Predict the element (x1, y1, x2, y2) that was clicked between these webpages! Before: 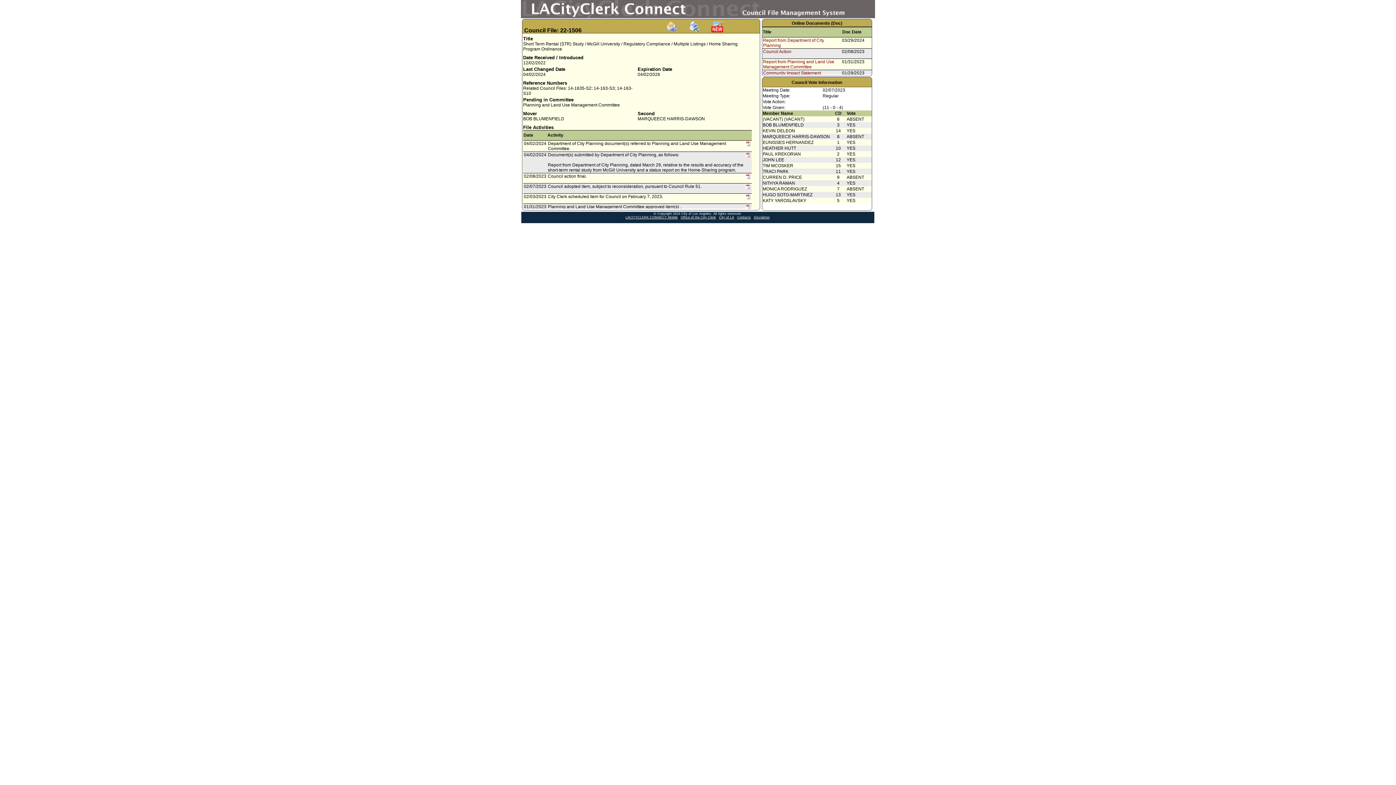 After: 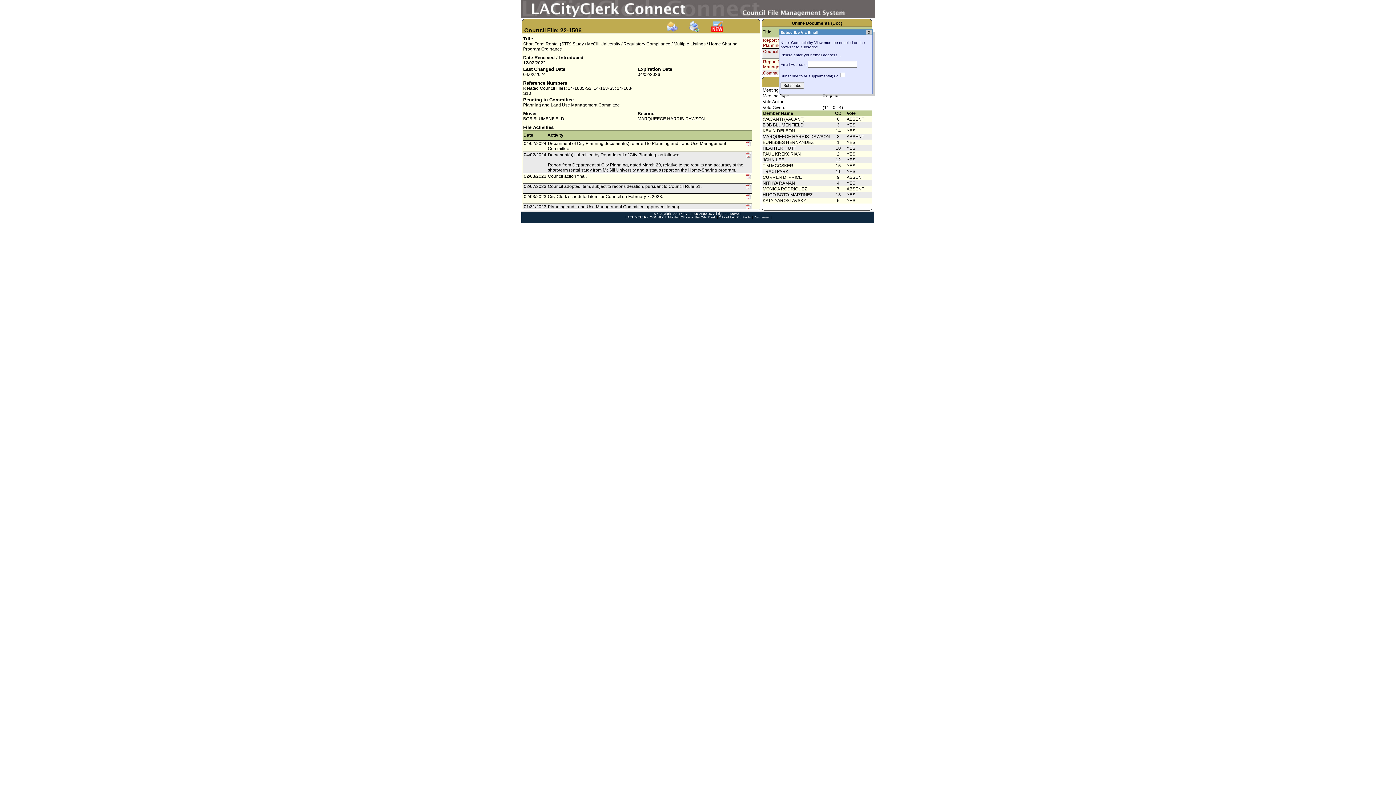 Action: bbox: (666, 28, 678, 33)